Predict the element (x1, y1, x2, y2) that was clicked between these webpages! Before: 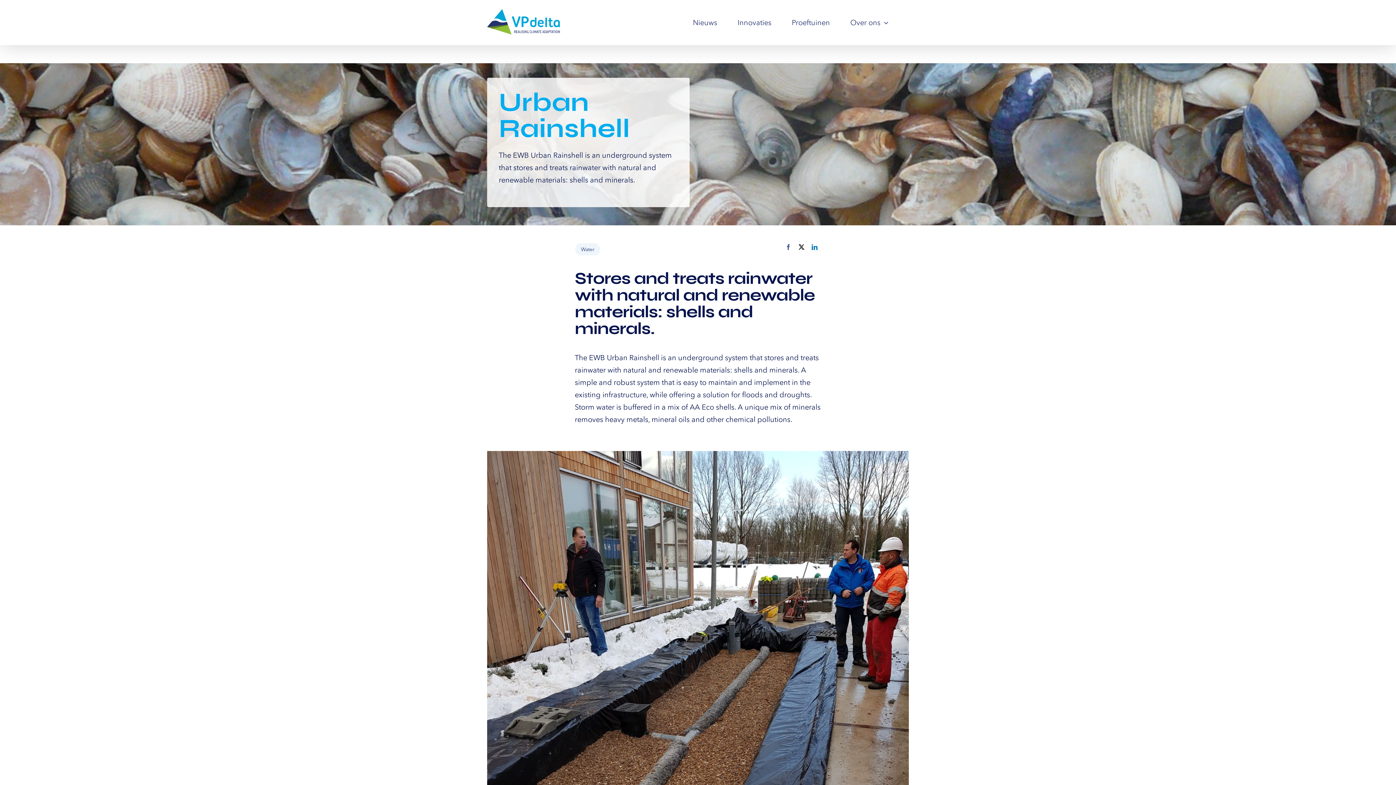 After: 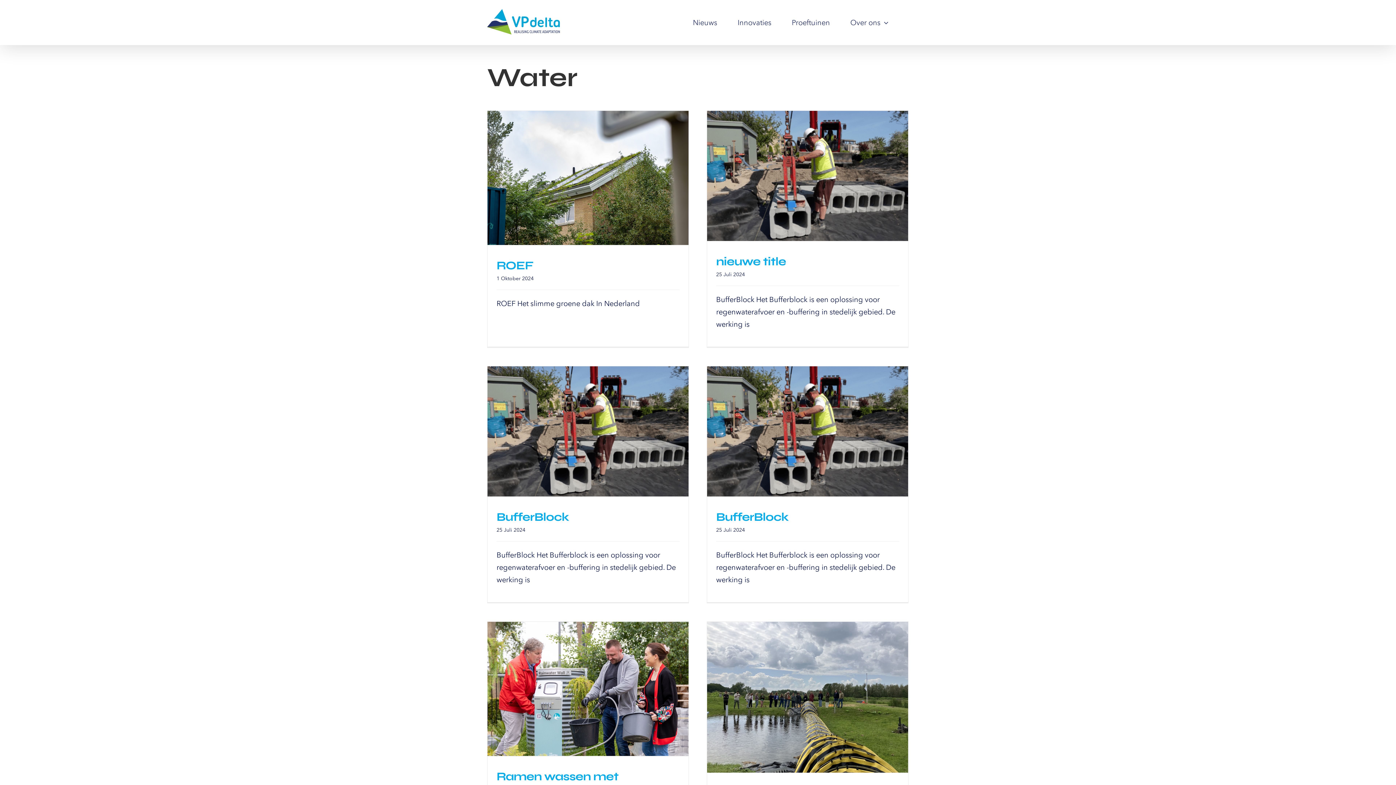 Action: bbox: (575, 243, 600, 255) label: Water